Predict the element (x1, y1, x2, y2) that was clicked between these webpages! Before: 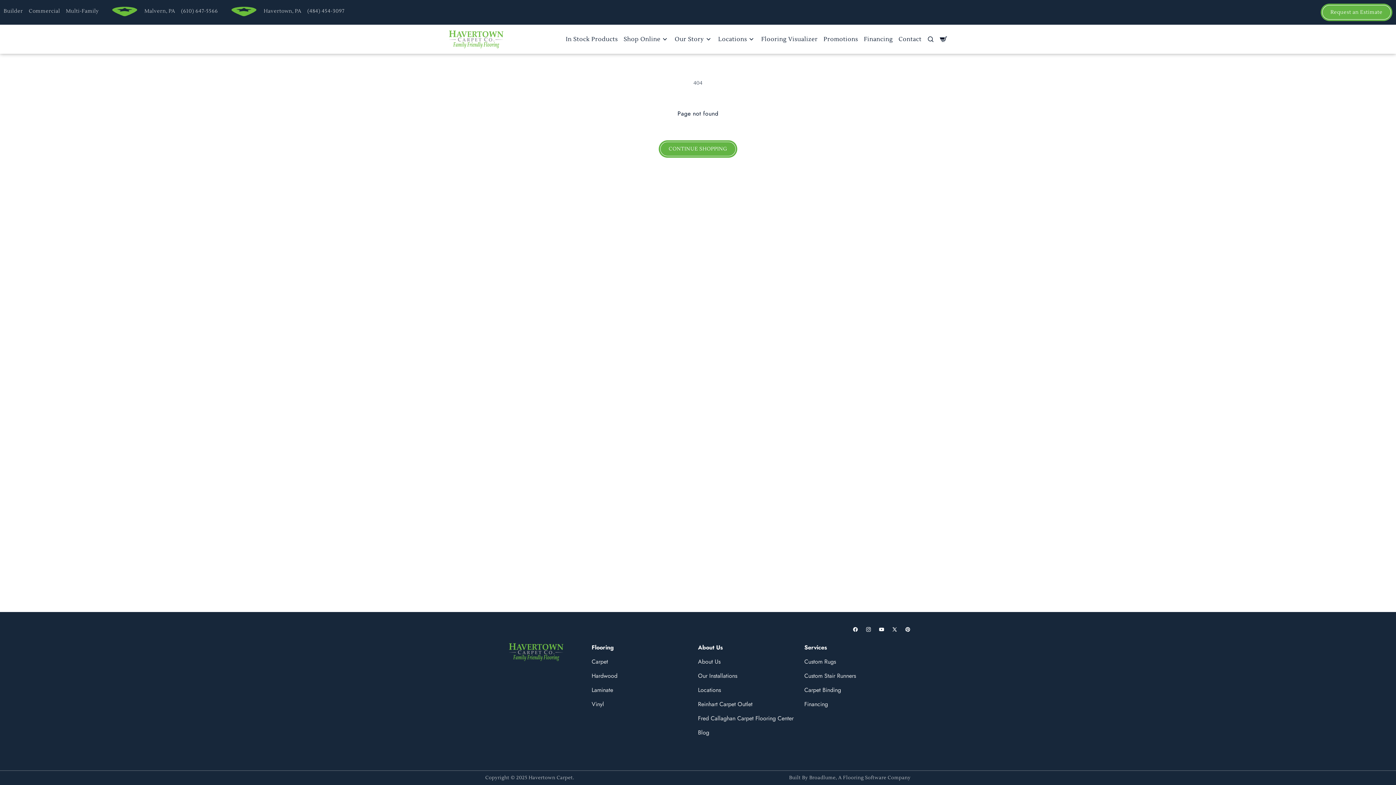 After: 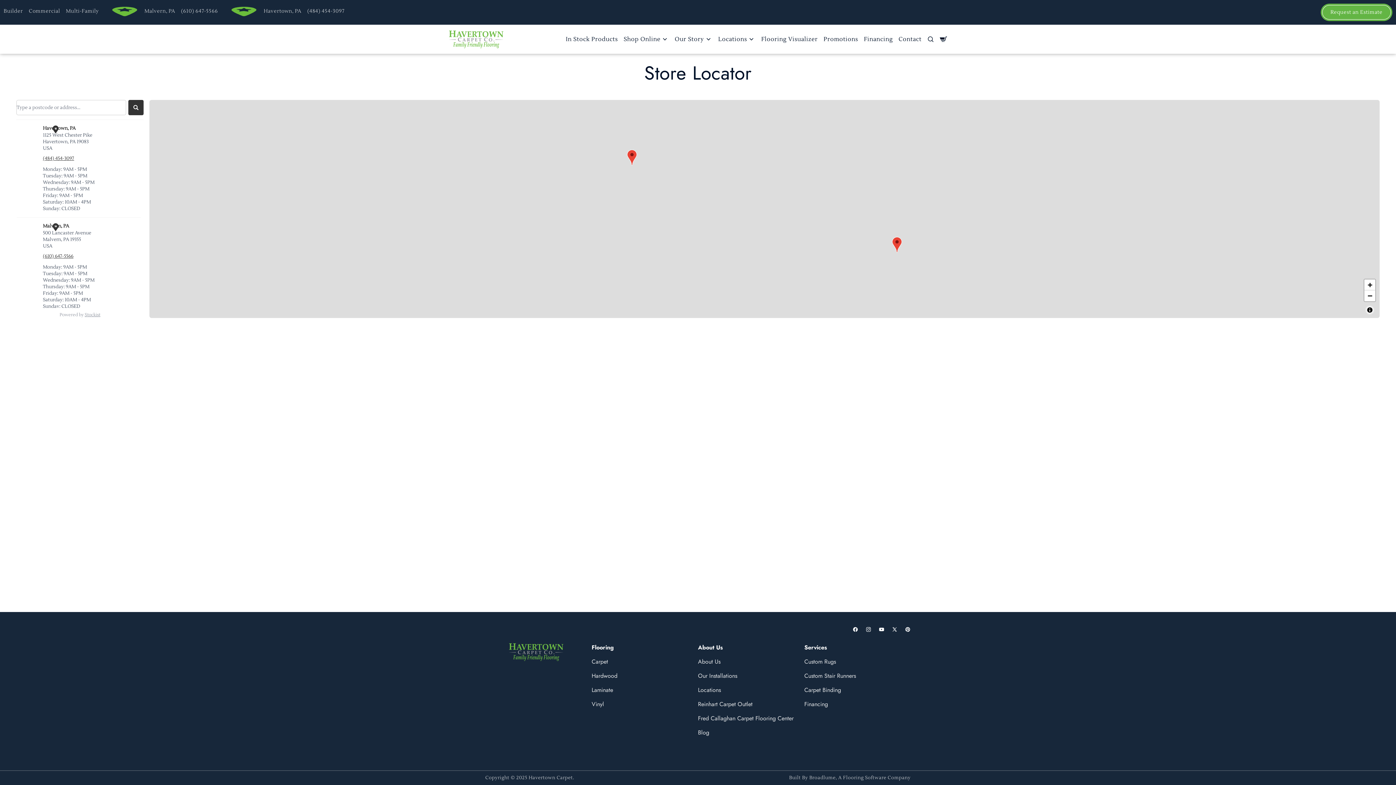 Action: bbox: (718, 32, 755, 46) label: Locations